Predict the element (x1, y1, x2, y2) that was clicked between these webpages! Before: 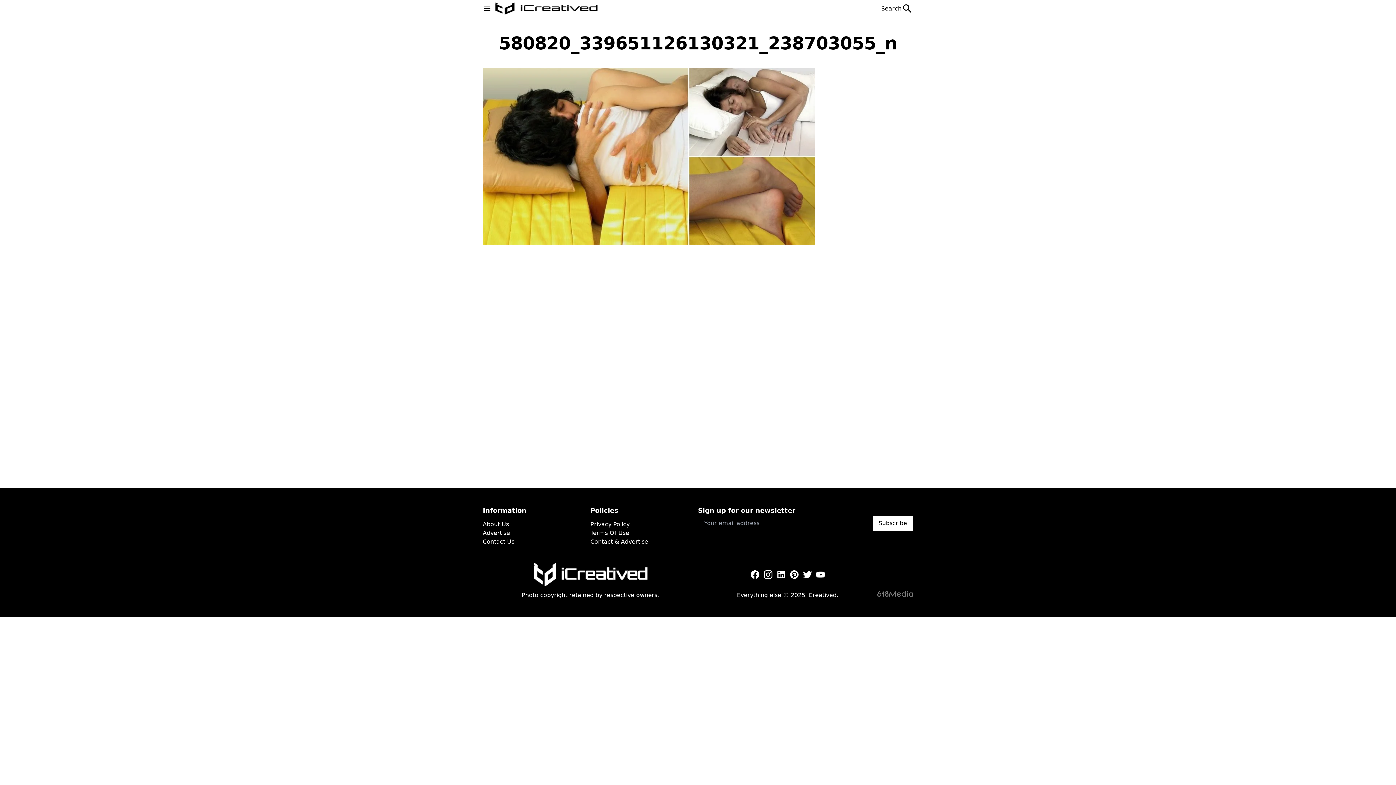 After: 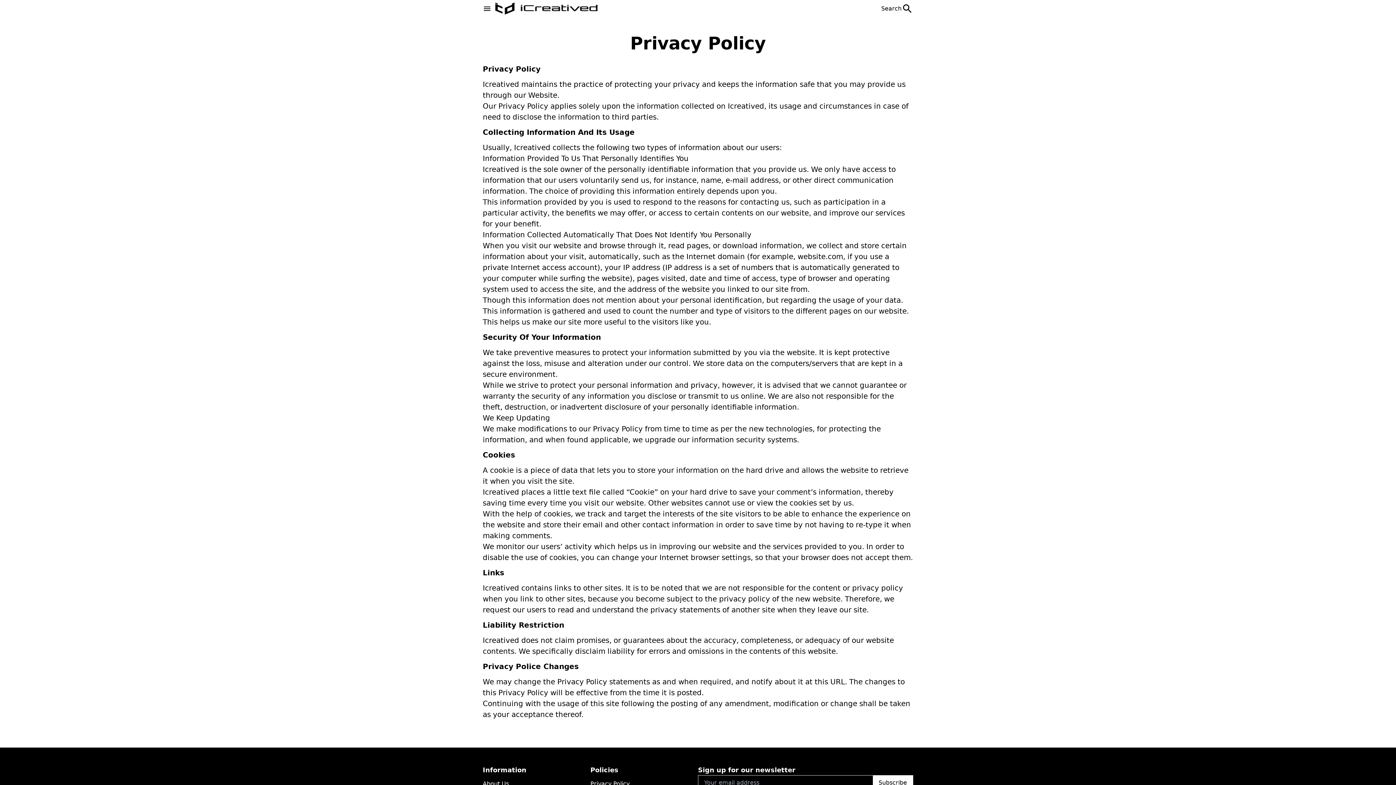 Action: bbox: (590, 521, 629, 528) label: Privacy Policy